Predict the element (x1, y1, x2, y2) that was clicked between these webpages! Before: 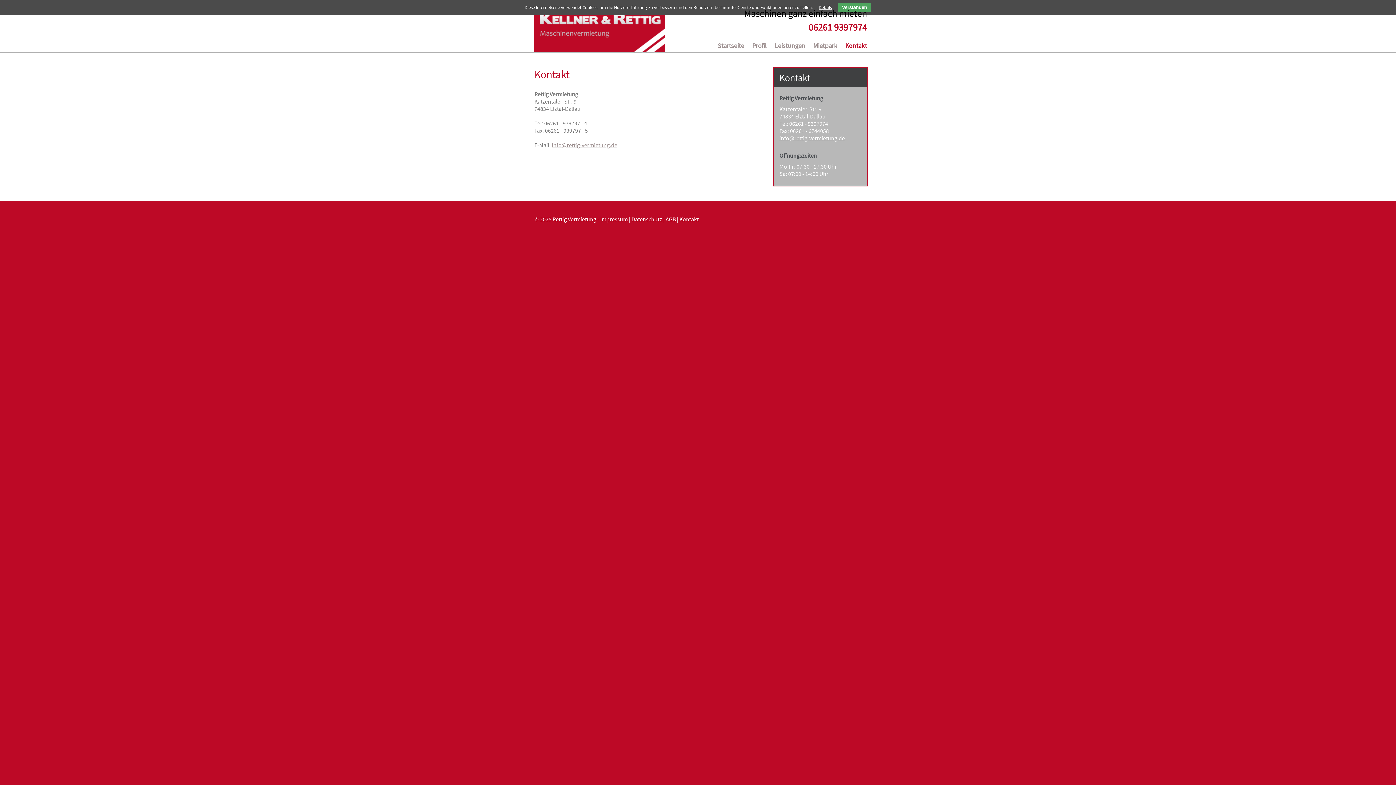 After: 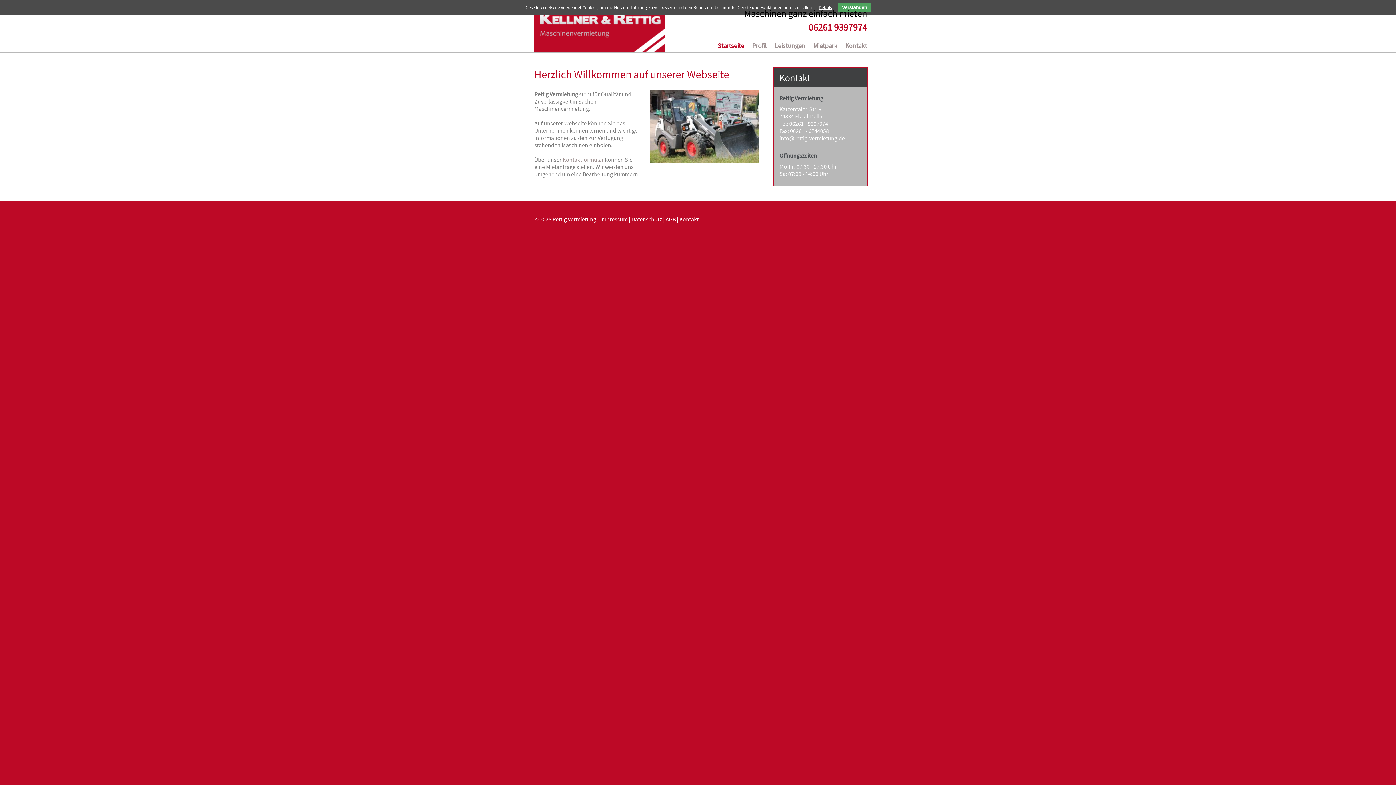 Action: bbox: (717, 41, 744, 50) label: Startseite